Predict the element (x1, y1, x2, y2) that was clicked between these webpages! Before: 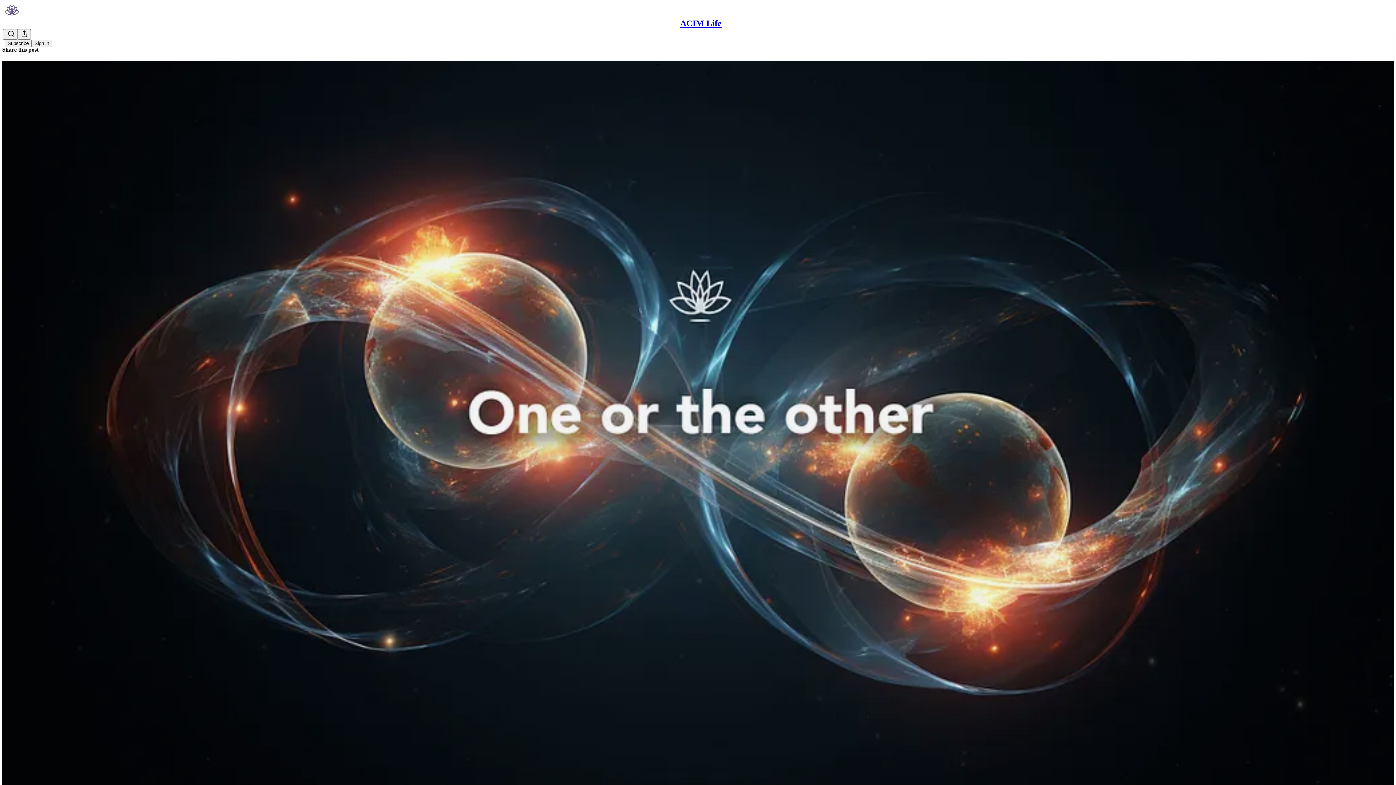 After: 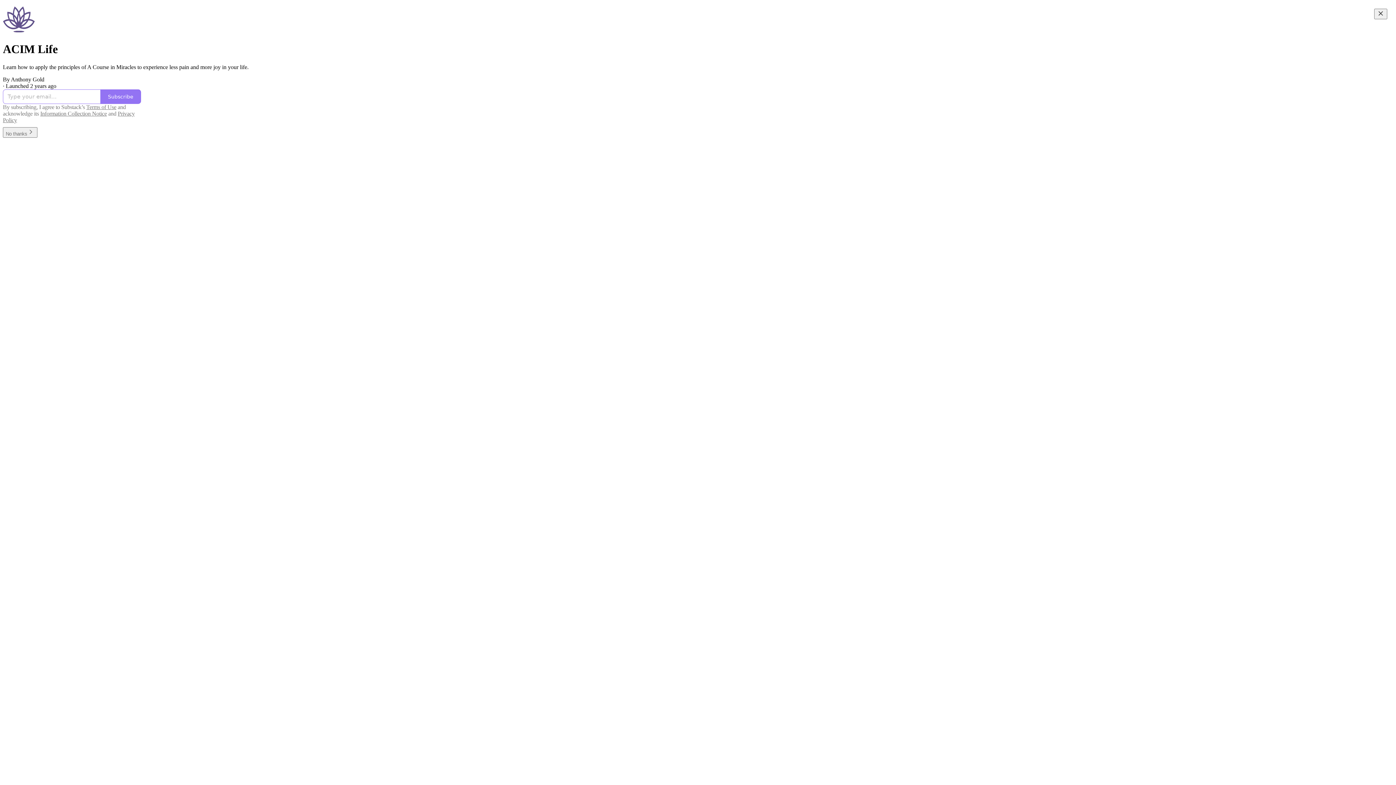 Action: bbox: (680, 18, 721, 28) label: ACIM Life